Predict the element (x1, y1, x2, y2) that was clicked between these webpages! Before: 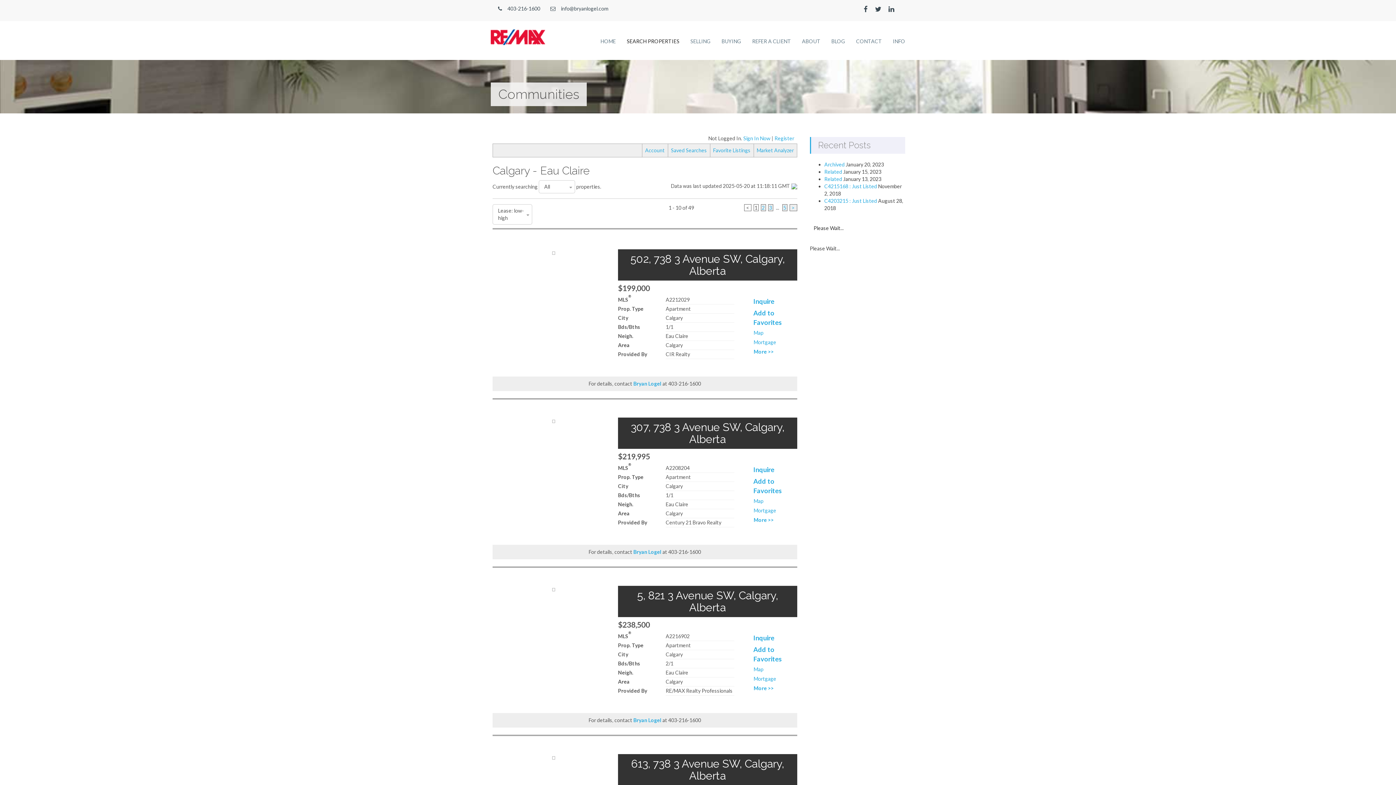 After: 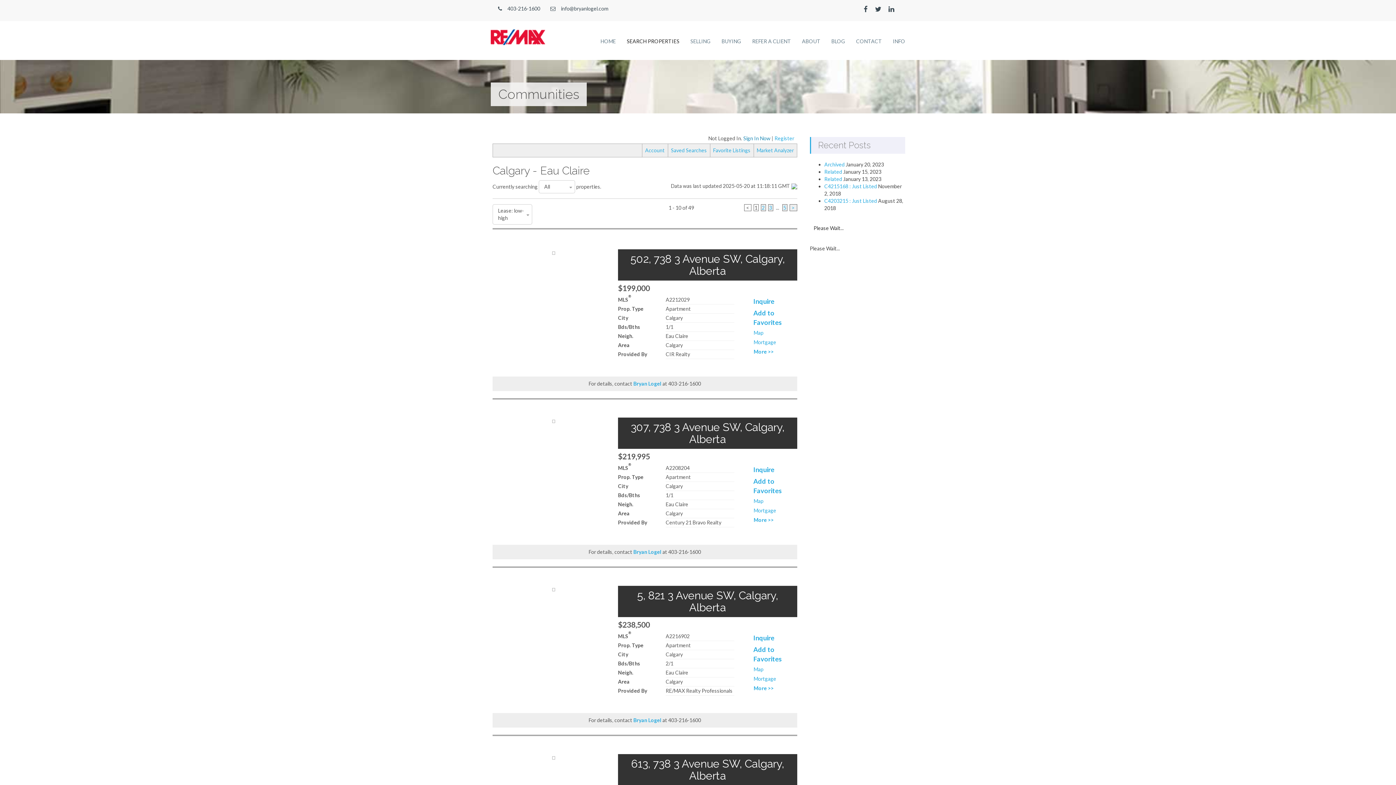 Action: bbox: (743, 135, 770, 141) label: Sign In Now